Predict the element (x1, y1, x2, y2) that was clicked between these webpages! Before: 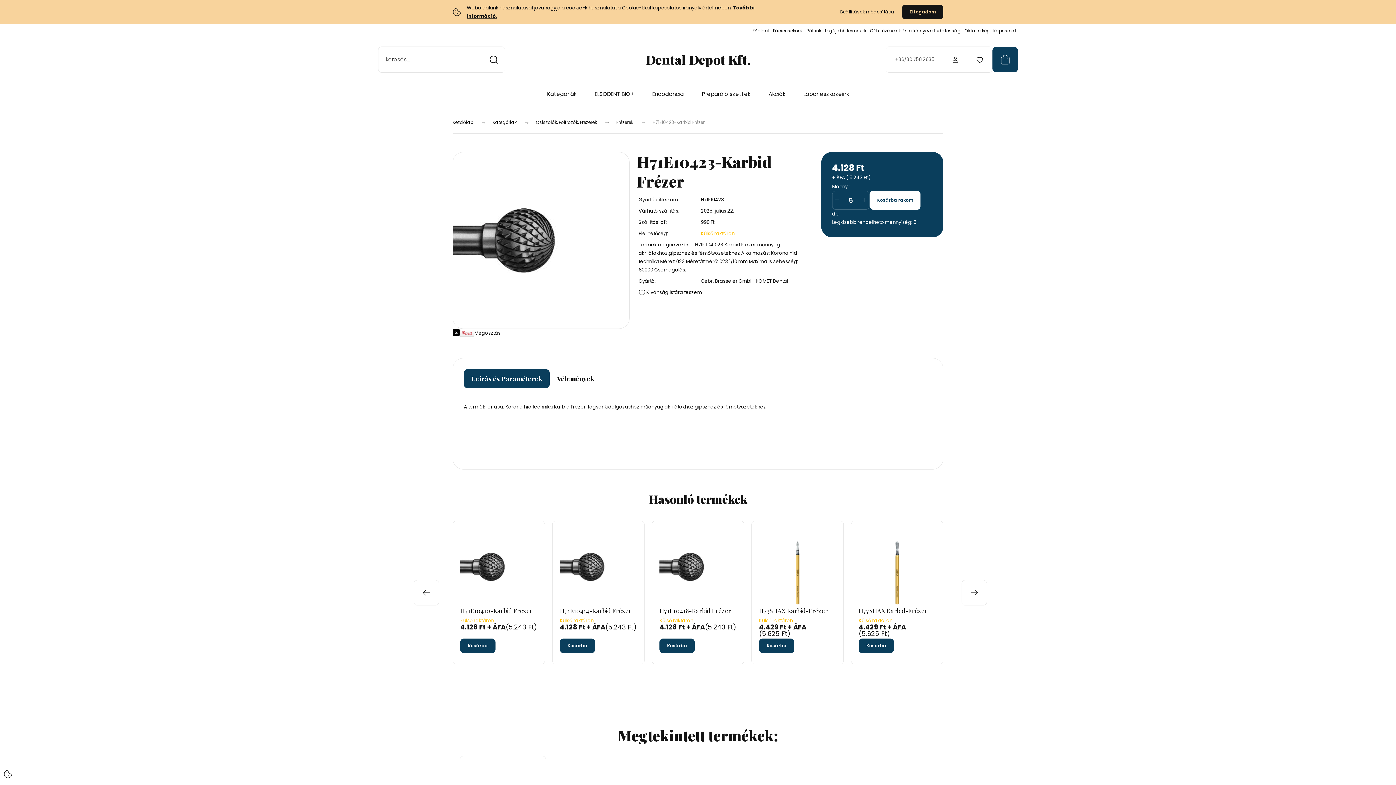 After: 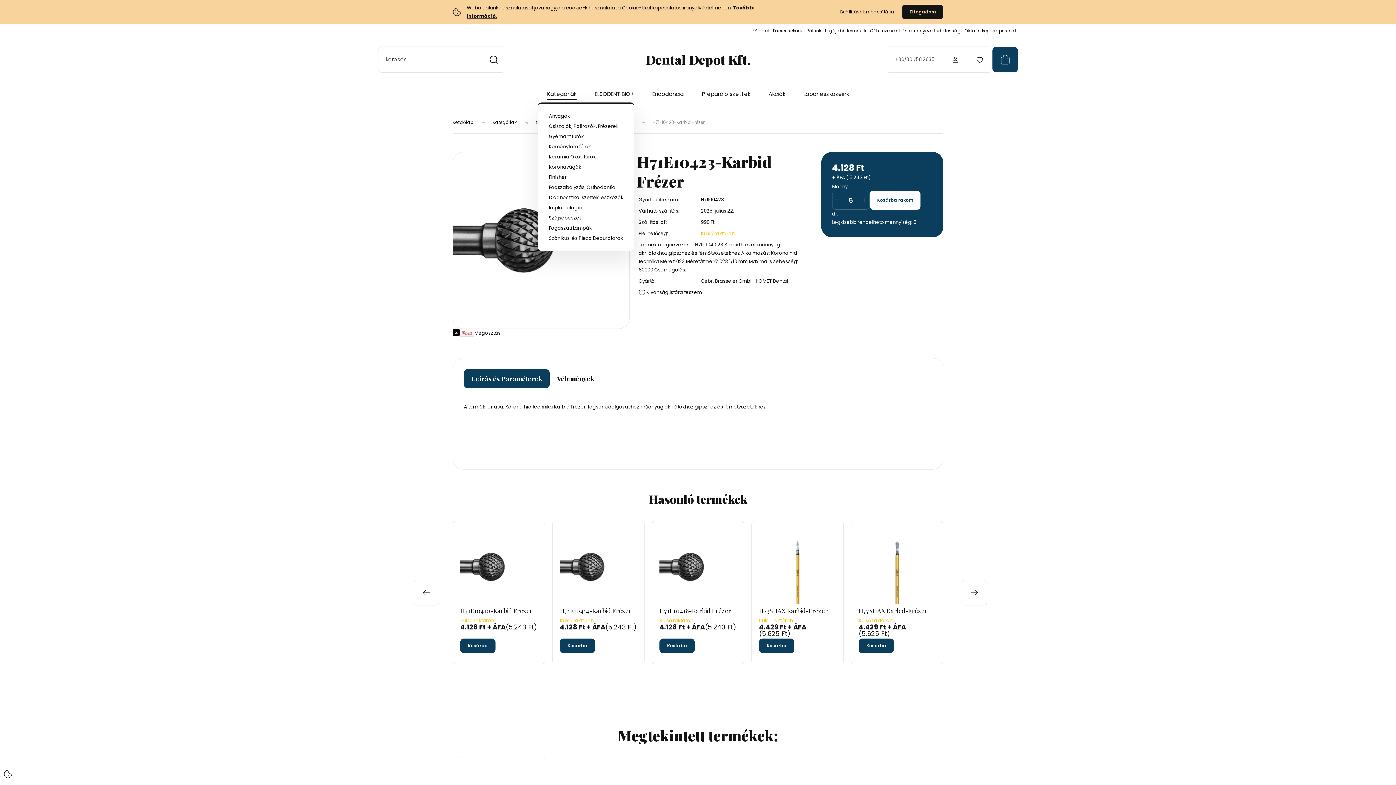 Action: label: Kategóriák bbox: (547, 90, 576, 98)